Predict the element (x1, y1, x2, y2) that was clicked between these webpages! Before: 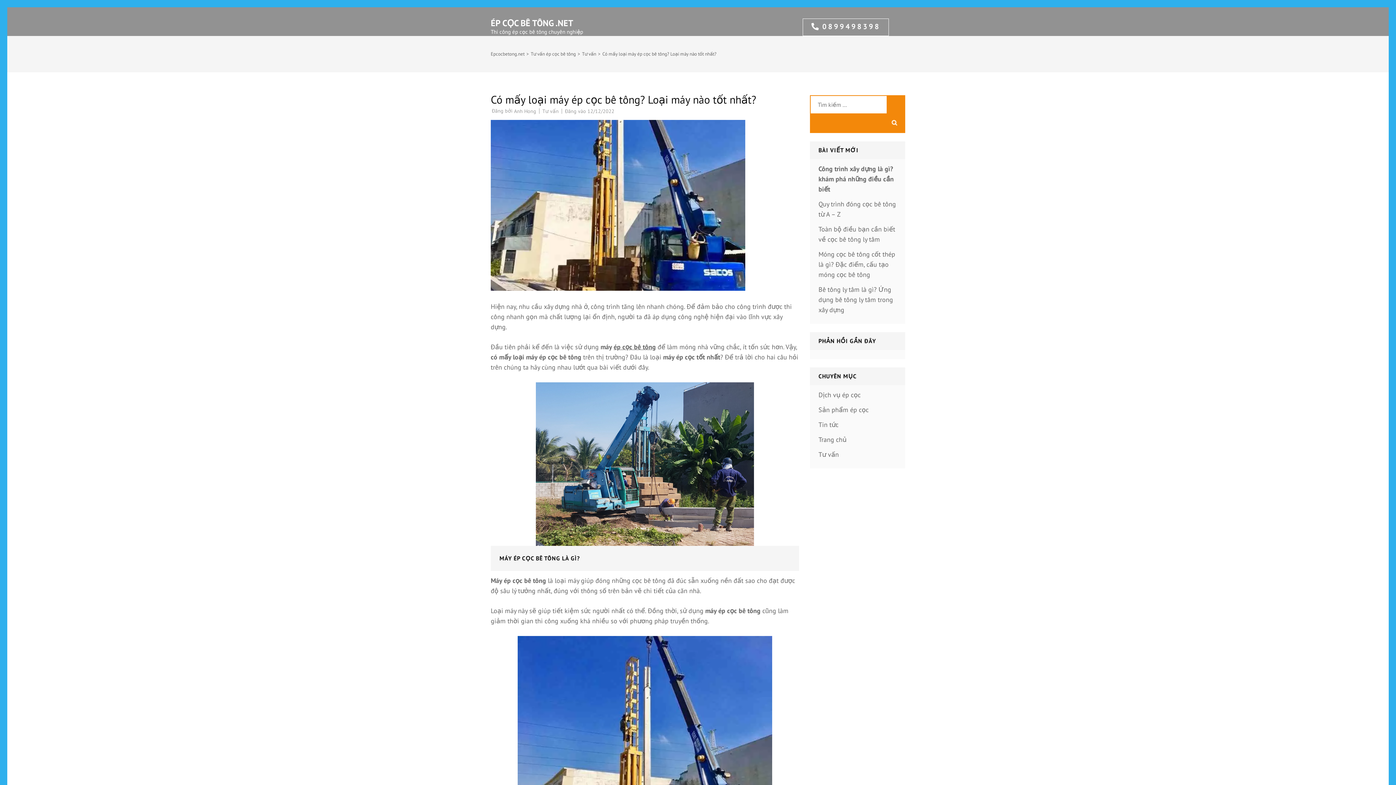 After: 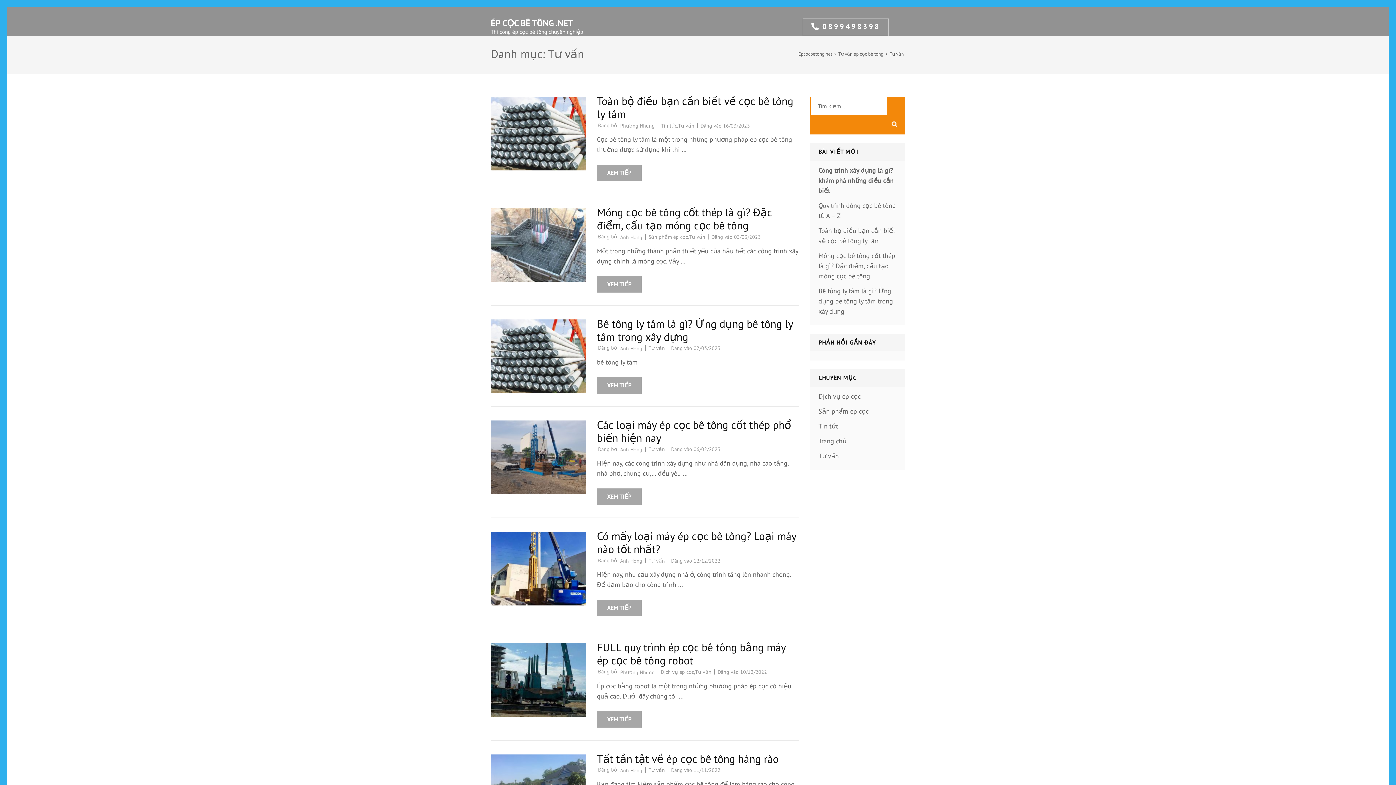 Action: bbox: (818, 449, 839, 459) label: Tư vấn